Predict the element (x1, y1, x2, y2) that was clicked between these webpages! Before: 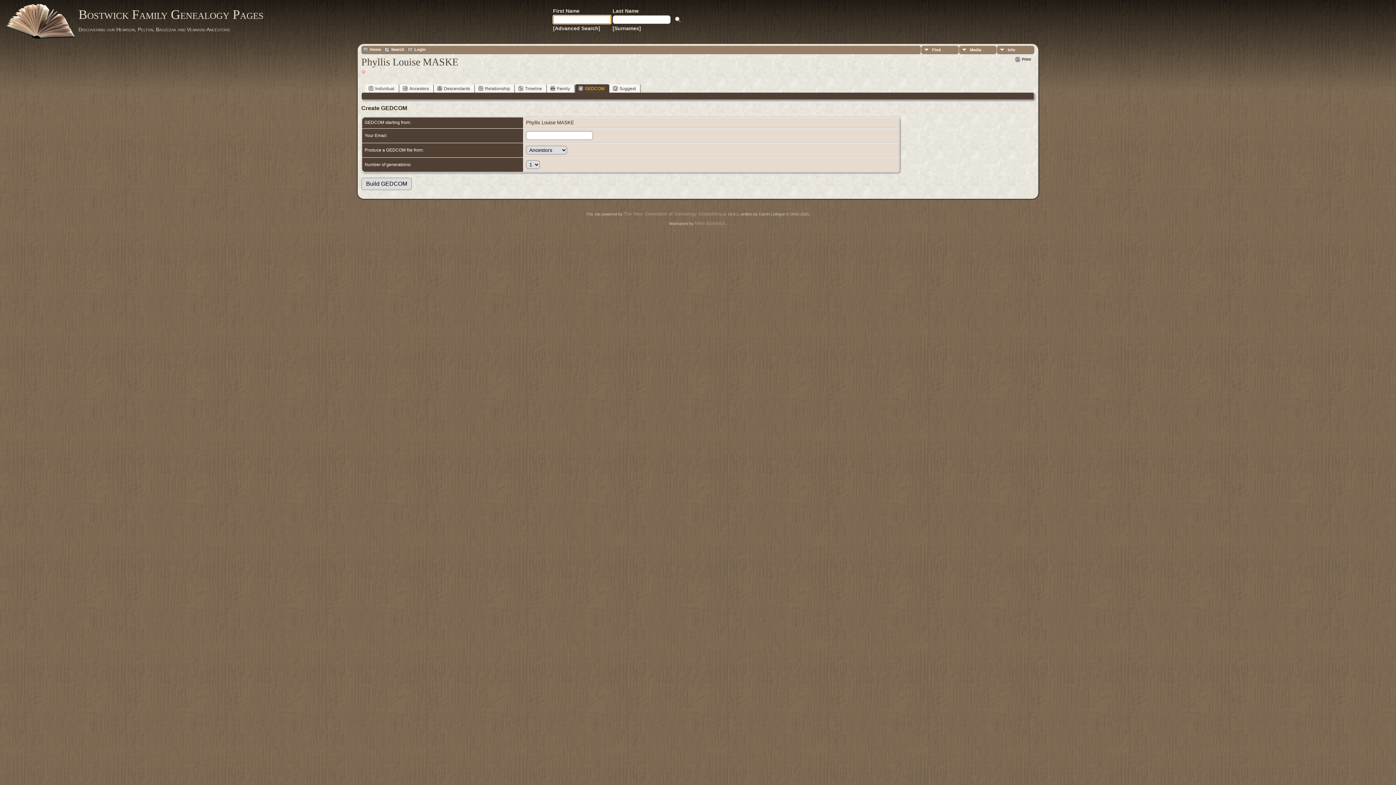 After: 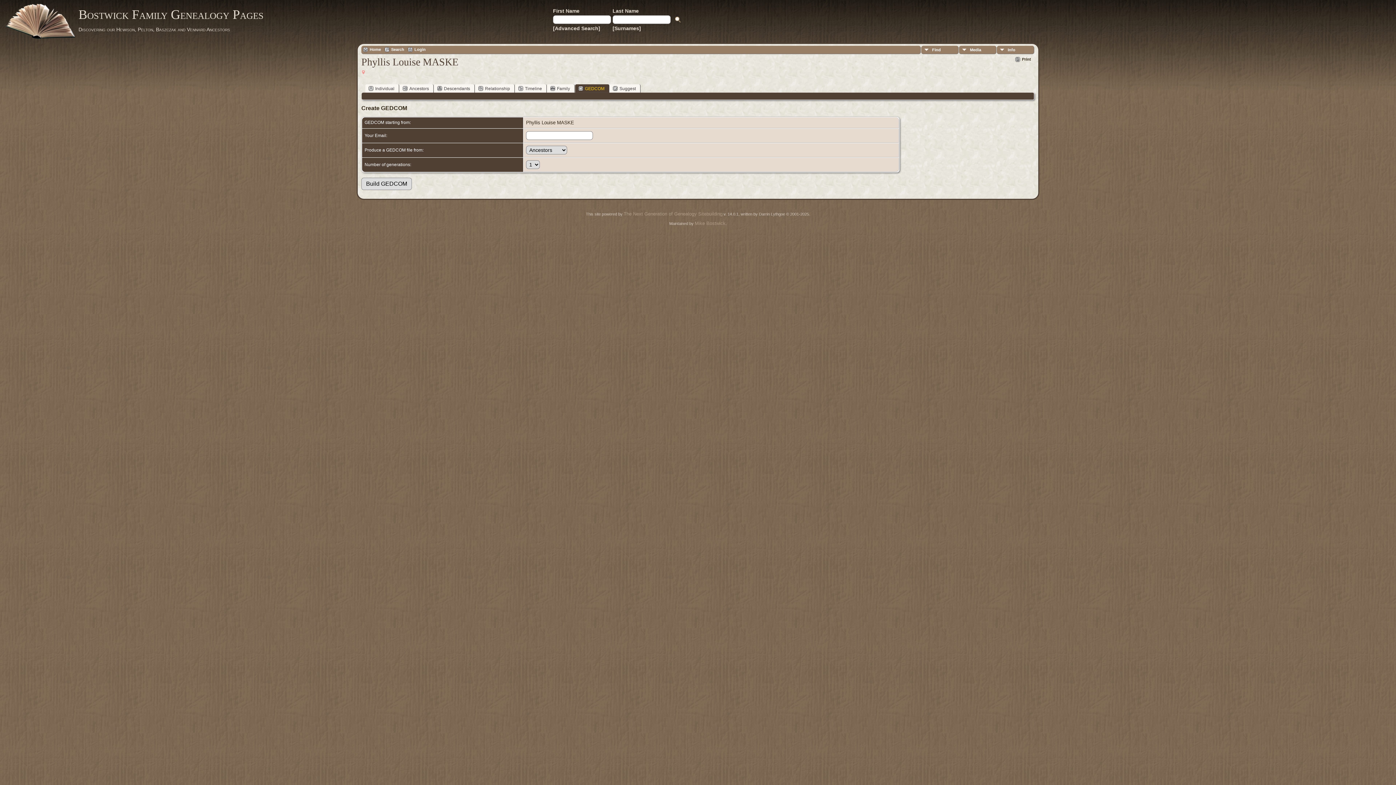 Action: label: First Name bbox: (553, 8, 581, 13)